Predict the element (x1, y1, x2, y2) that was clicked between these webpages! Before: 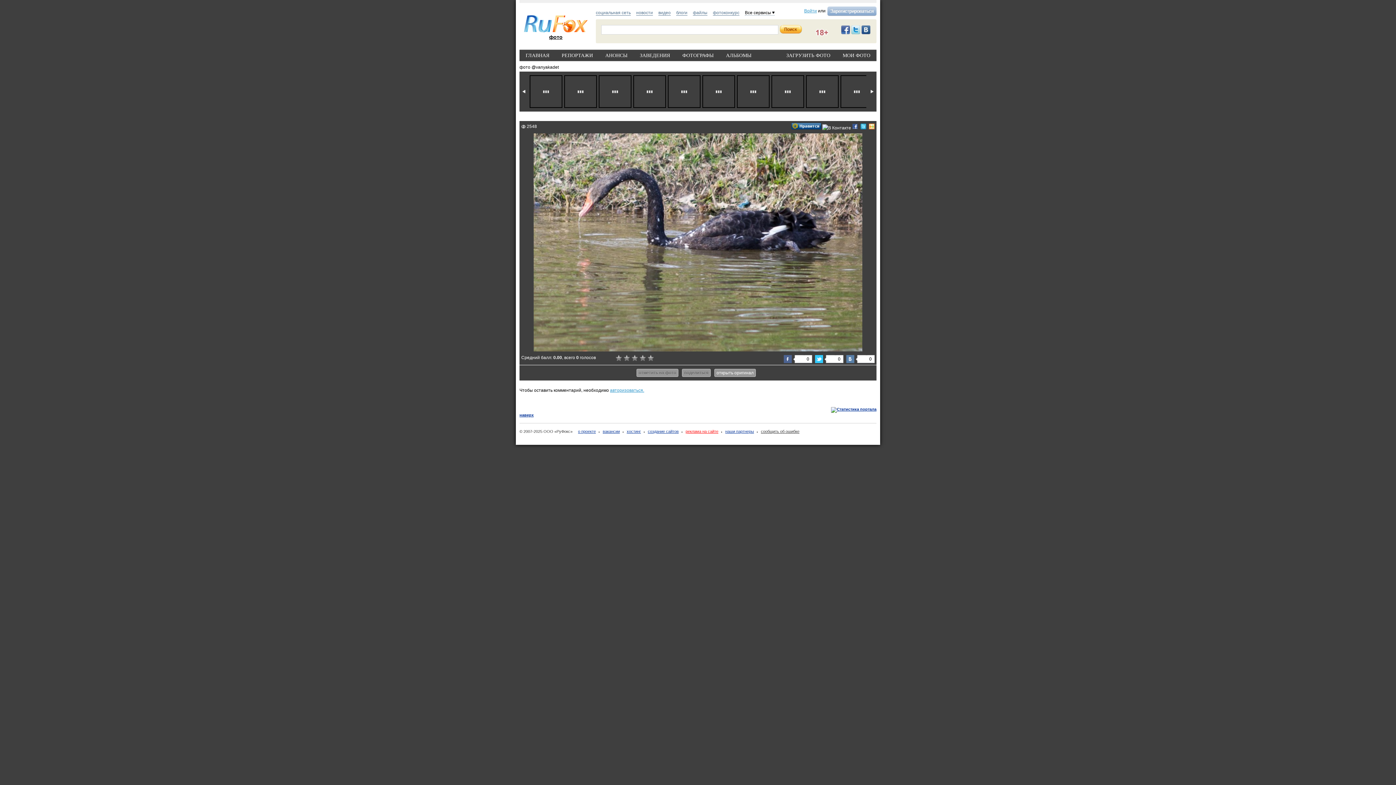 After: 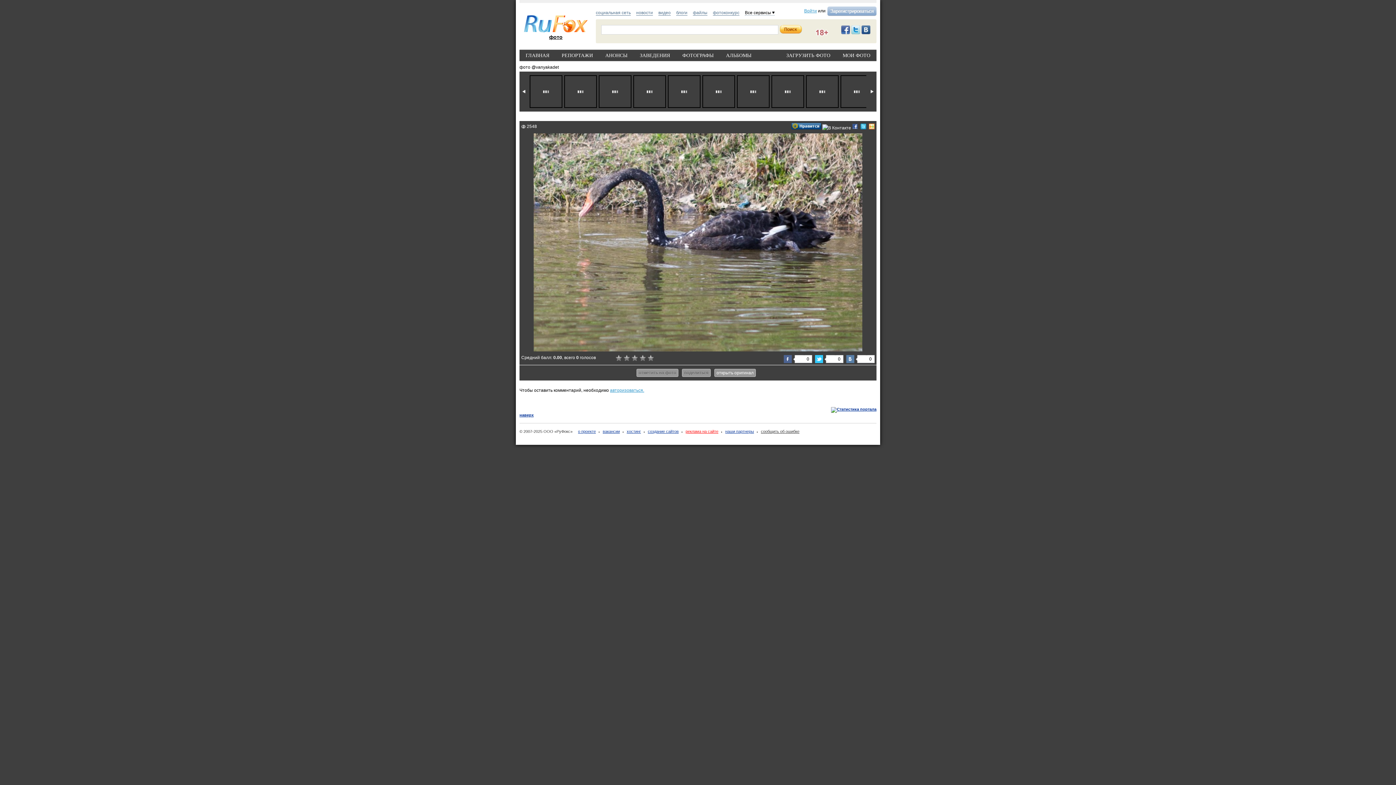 Action: bbox: (519, 71, 528, 111)